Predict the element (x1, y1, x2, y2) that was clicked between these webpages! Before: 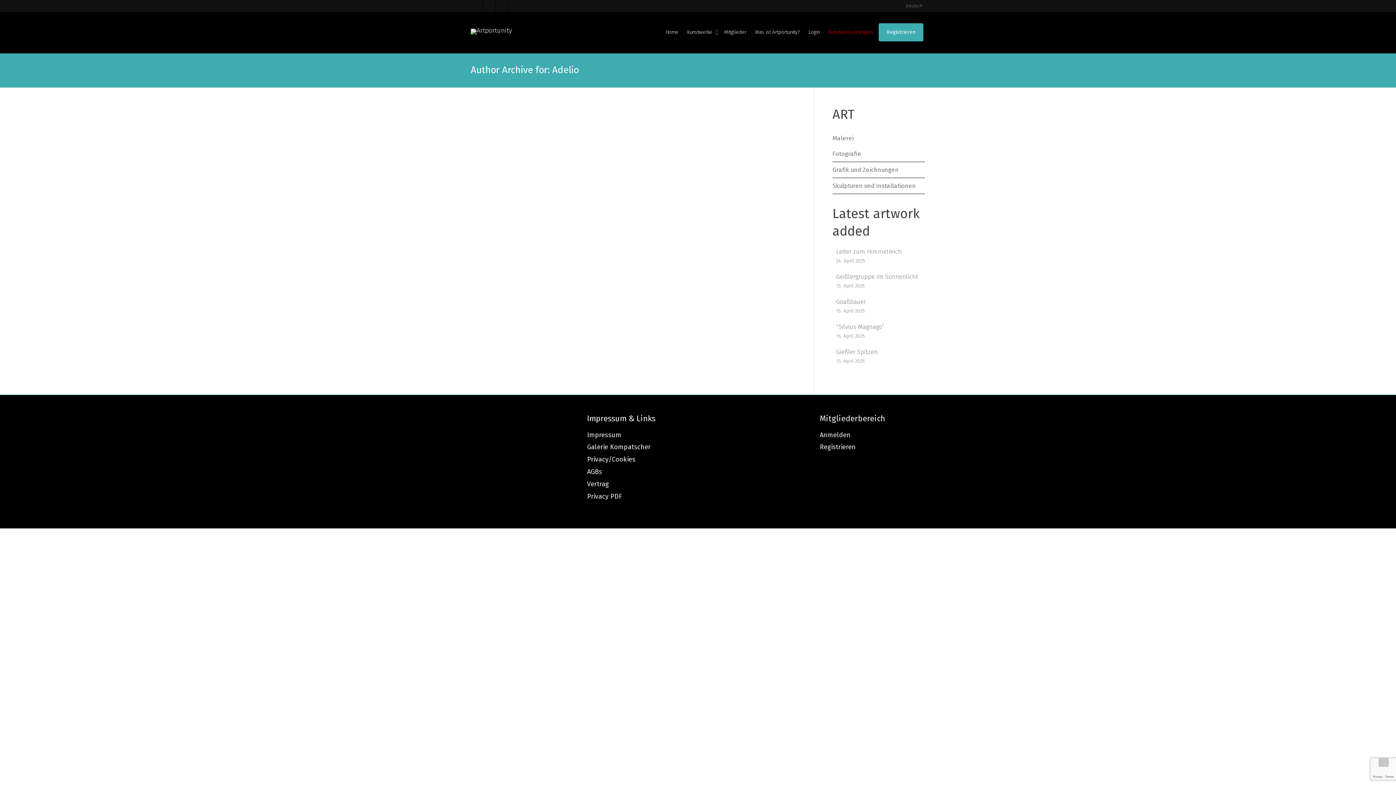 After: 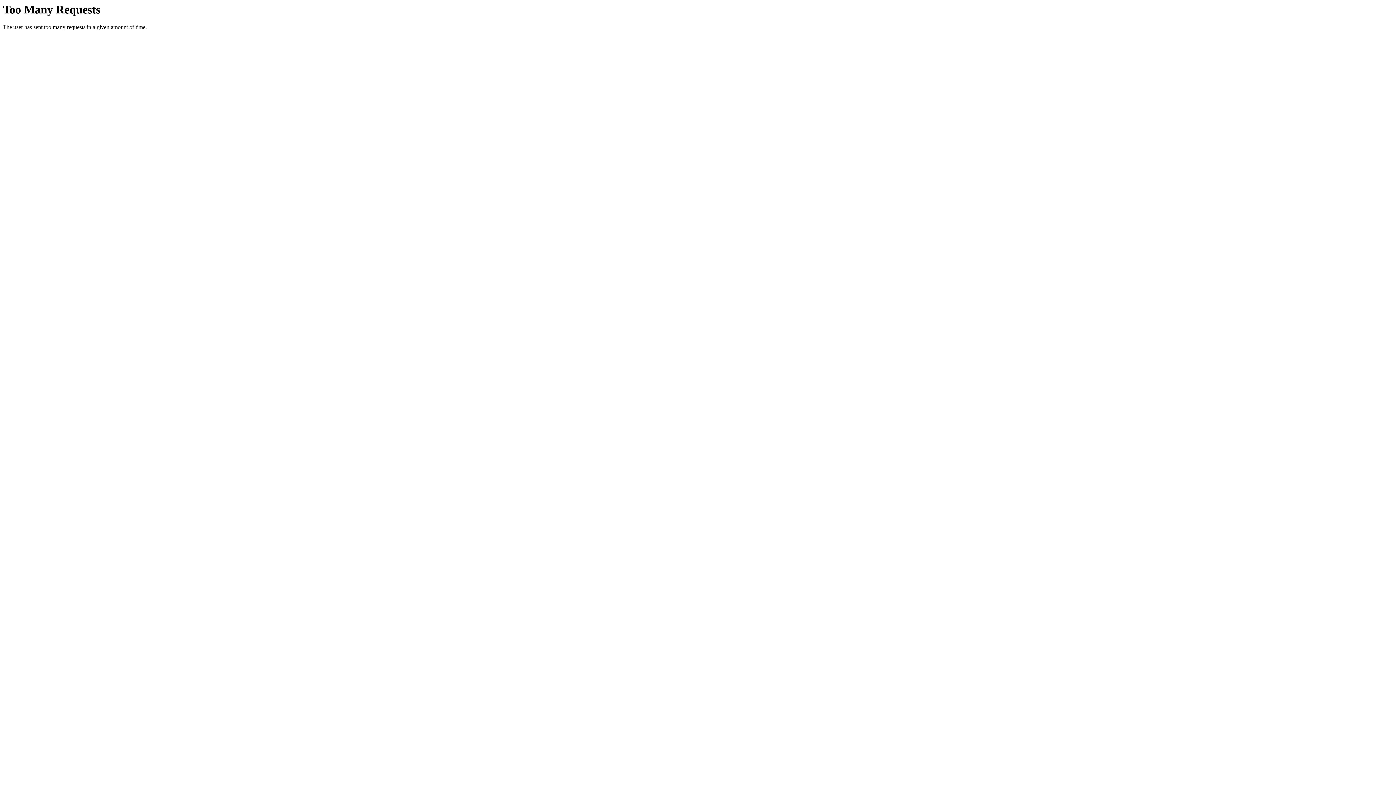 Action: label: 0 bbox: (523, 170, 524, 174)